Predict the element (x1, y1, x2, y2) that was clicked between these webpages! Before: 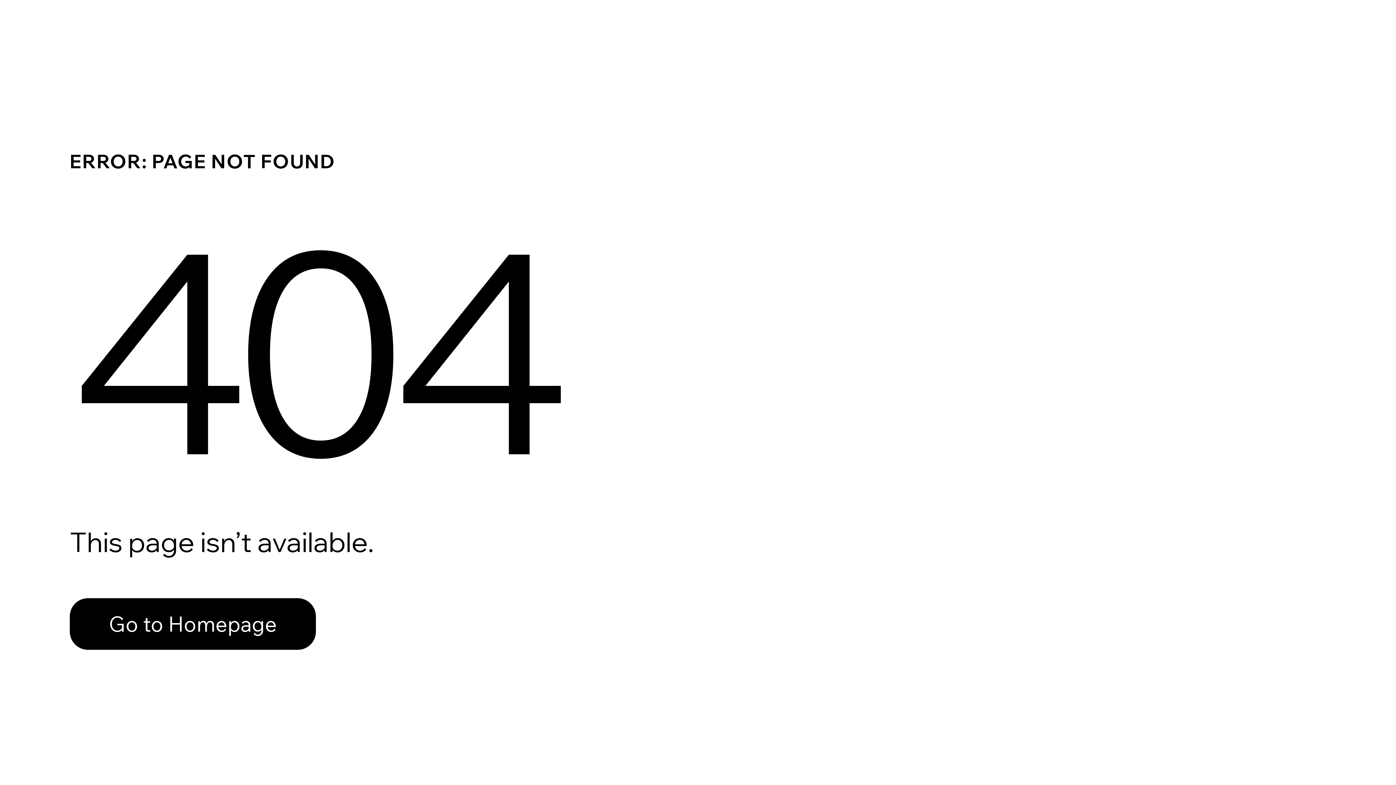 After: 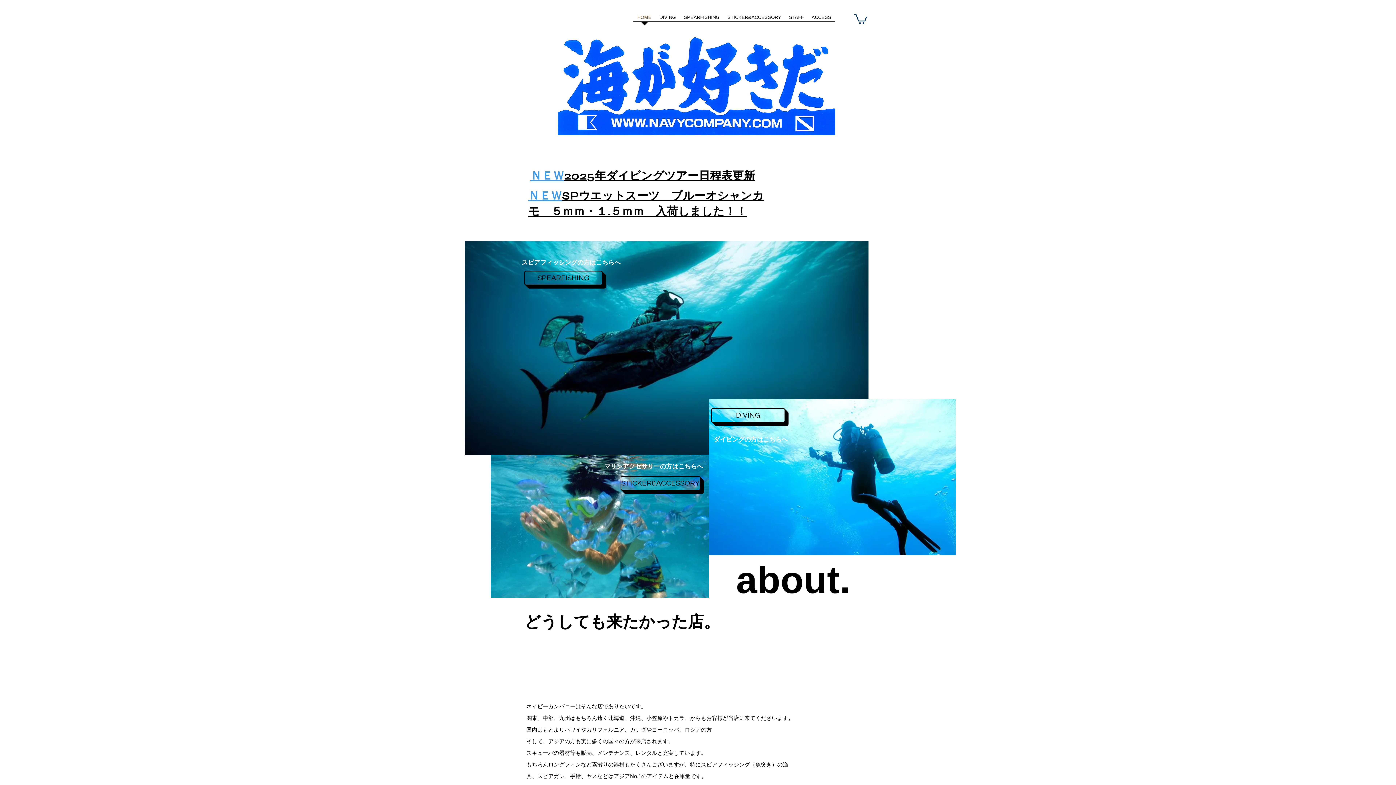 Action: label: Go to Homepage bbox: (69, 582, 768, 659)